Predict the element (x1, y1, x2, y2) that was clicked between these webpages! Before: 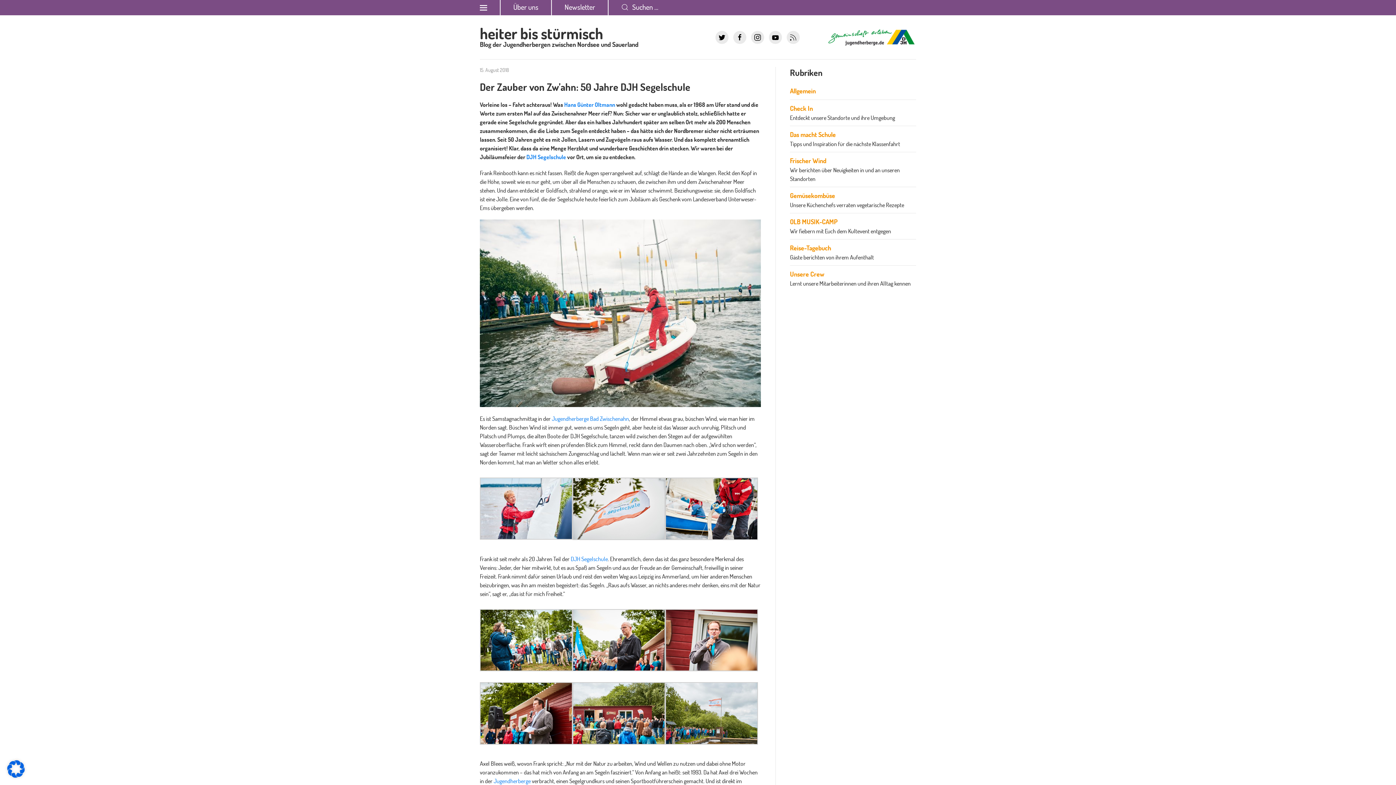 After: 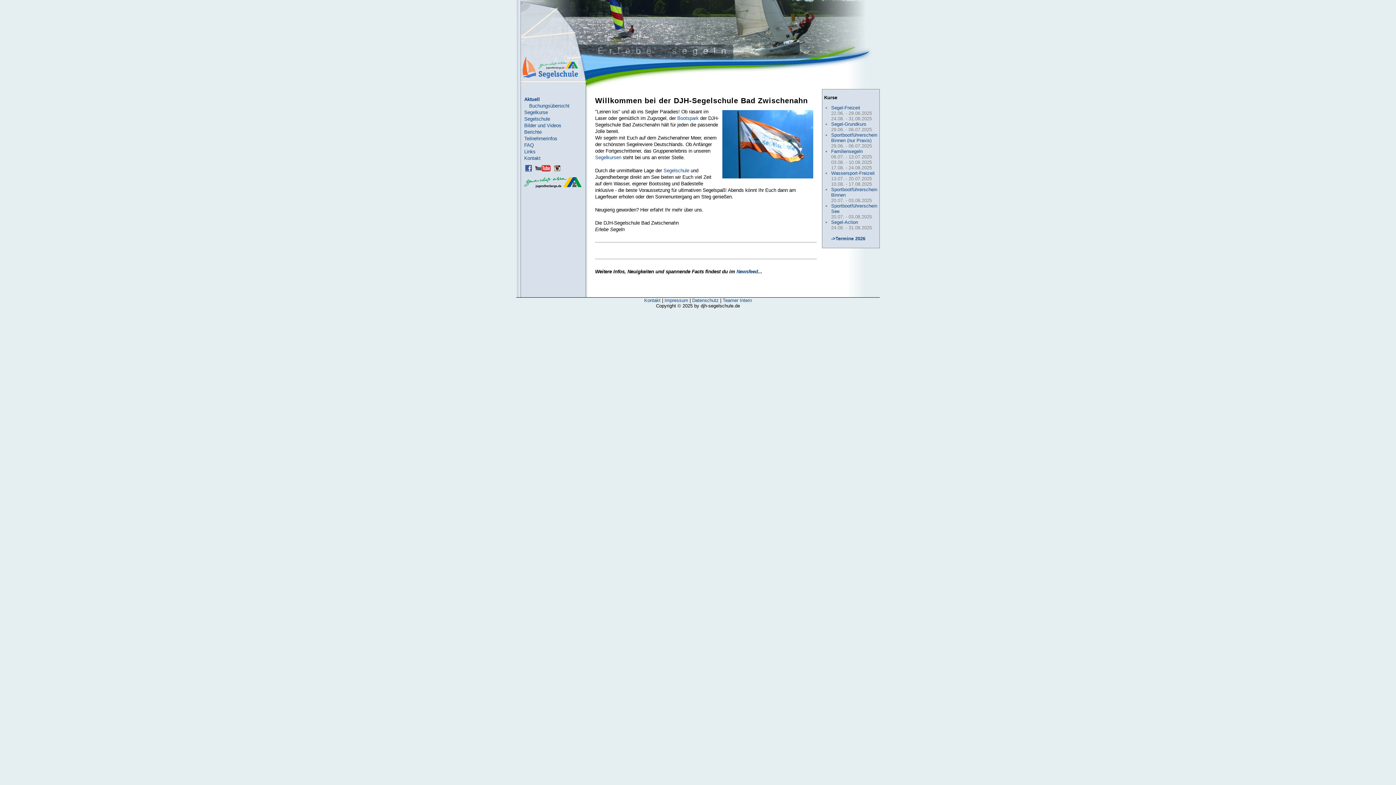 Action: bbox: (570, 555, 608, 562) label: DJH Segelschule